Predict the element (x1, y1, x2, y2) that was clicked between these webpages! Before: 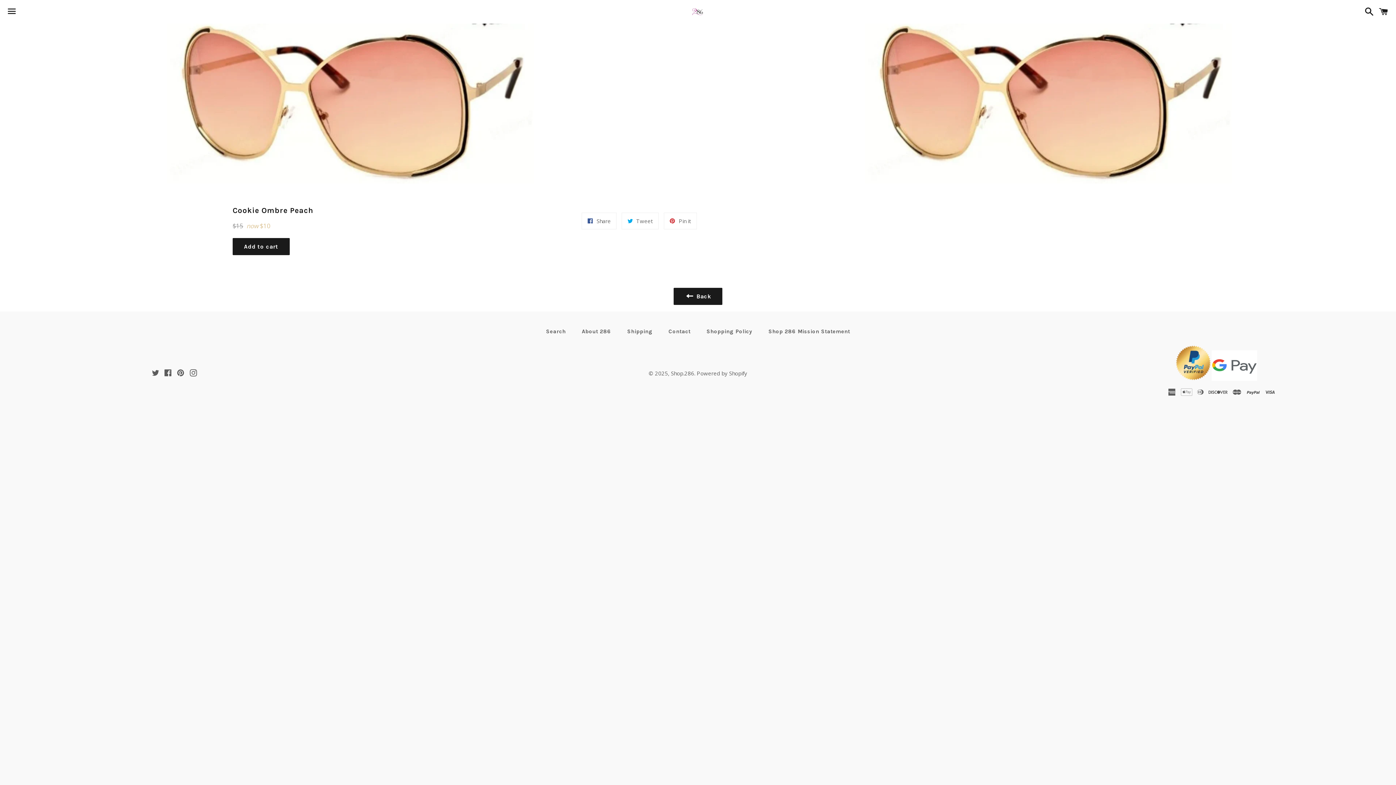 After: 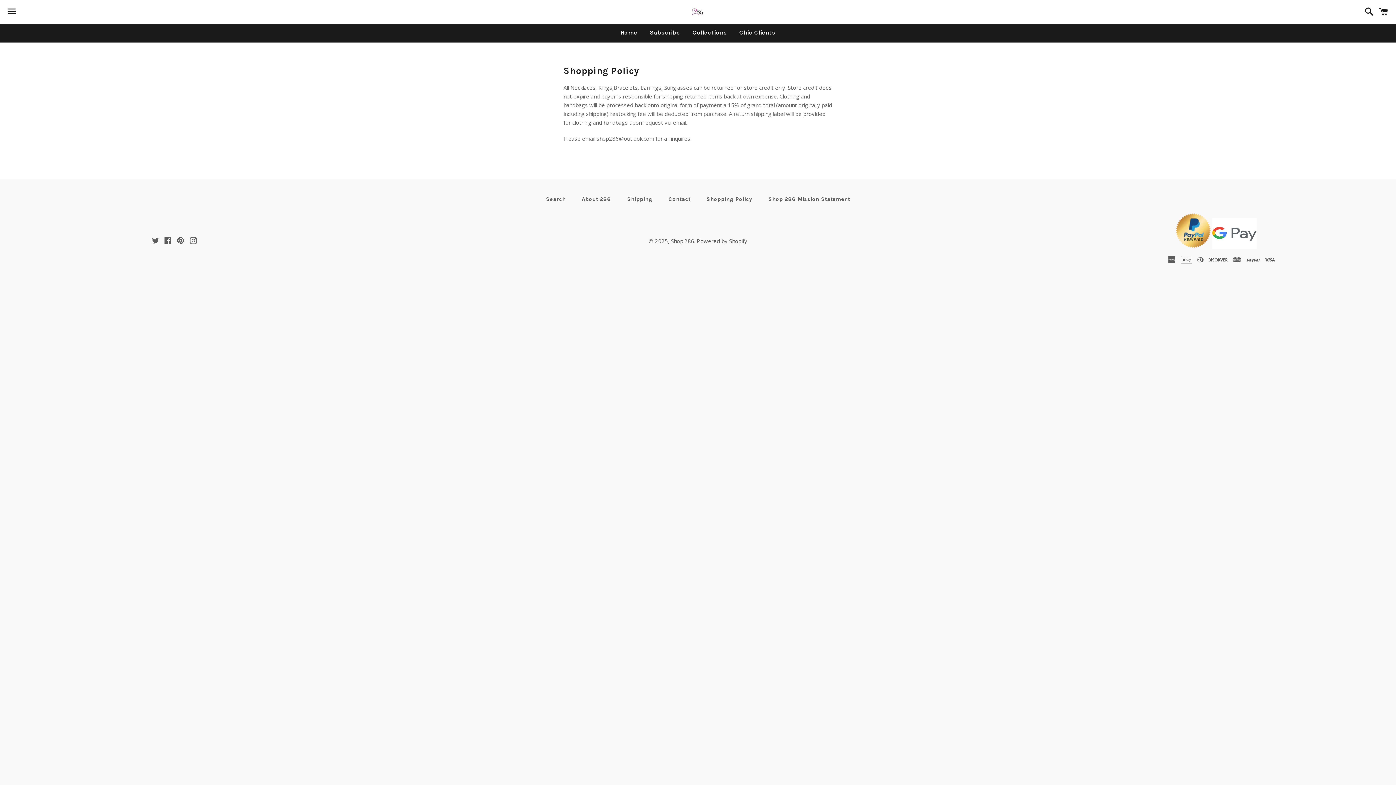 Action: label: Shopping Policy bbox: (699, 326, 759, 337)